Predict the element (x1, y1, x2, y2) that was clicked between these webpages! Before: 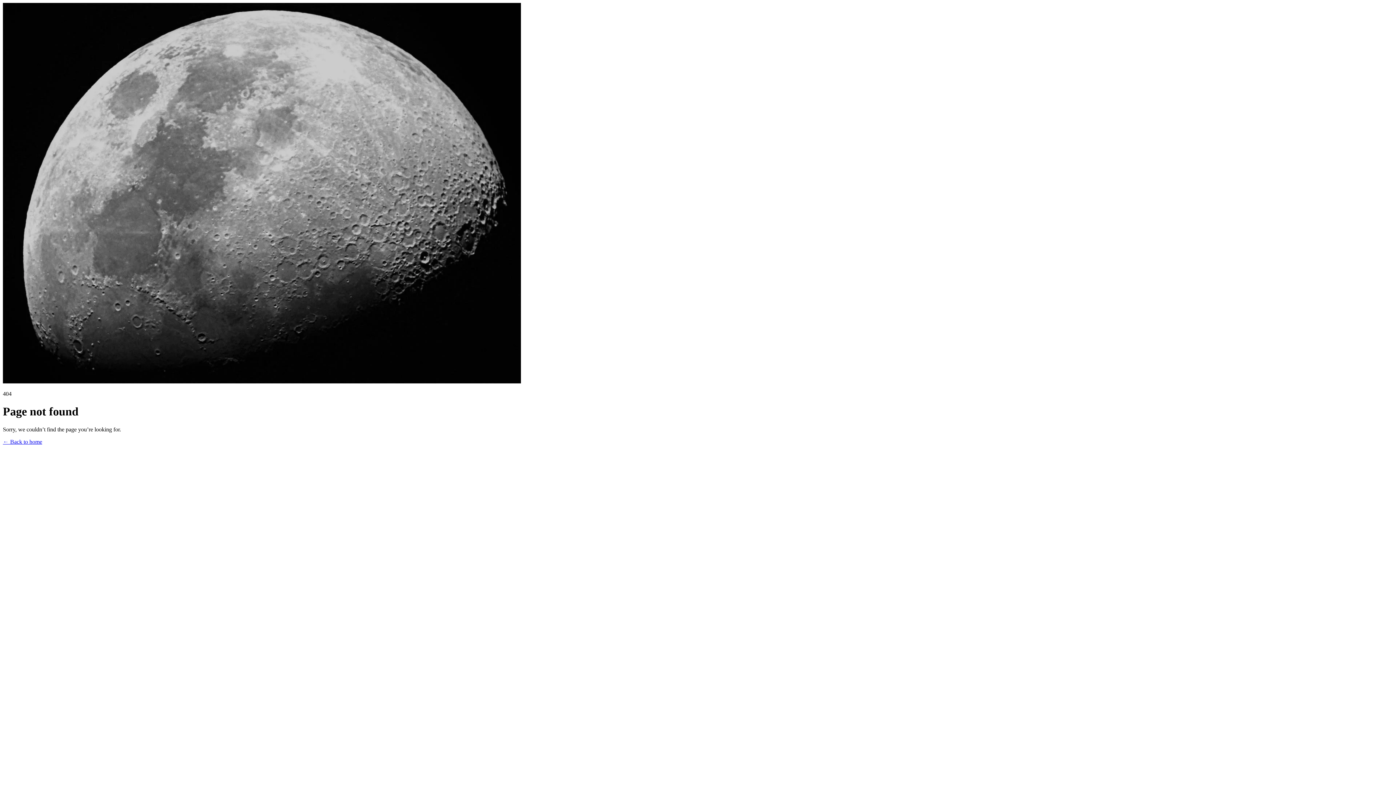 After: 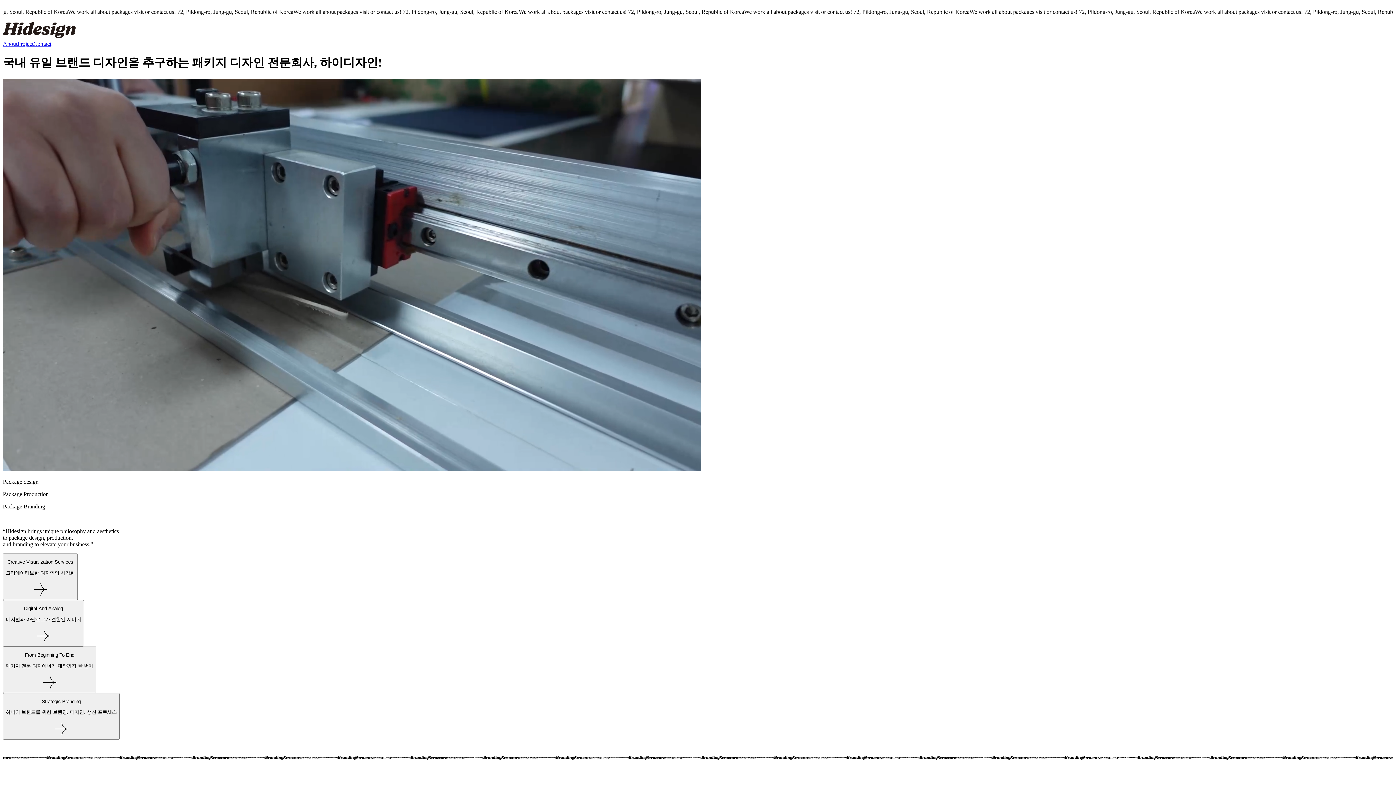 Action: label: ← Back to home bbox: (2, 438, 42, 445)